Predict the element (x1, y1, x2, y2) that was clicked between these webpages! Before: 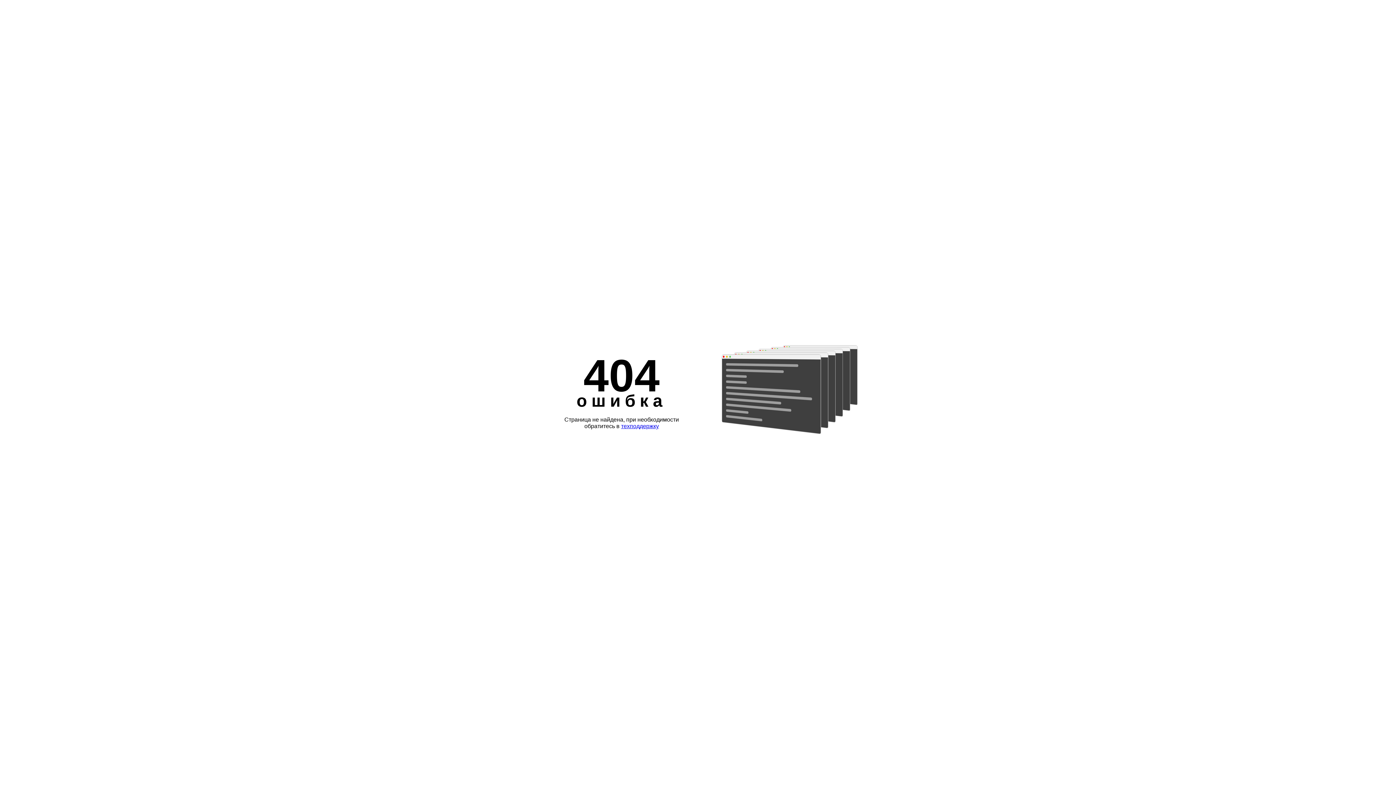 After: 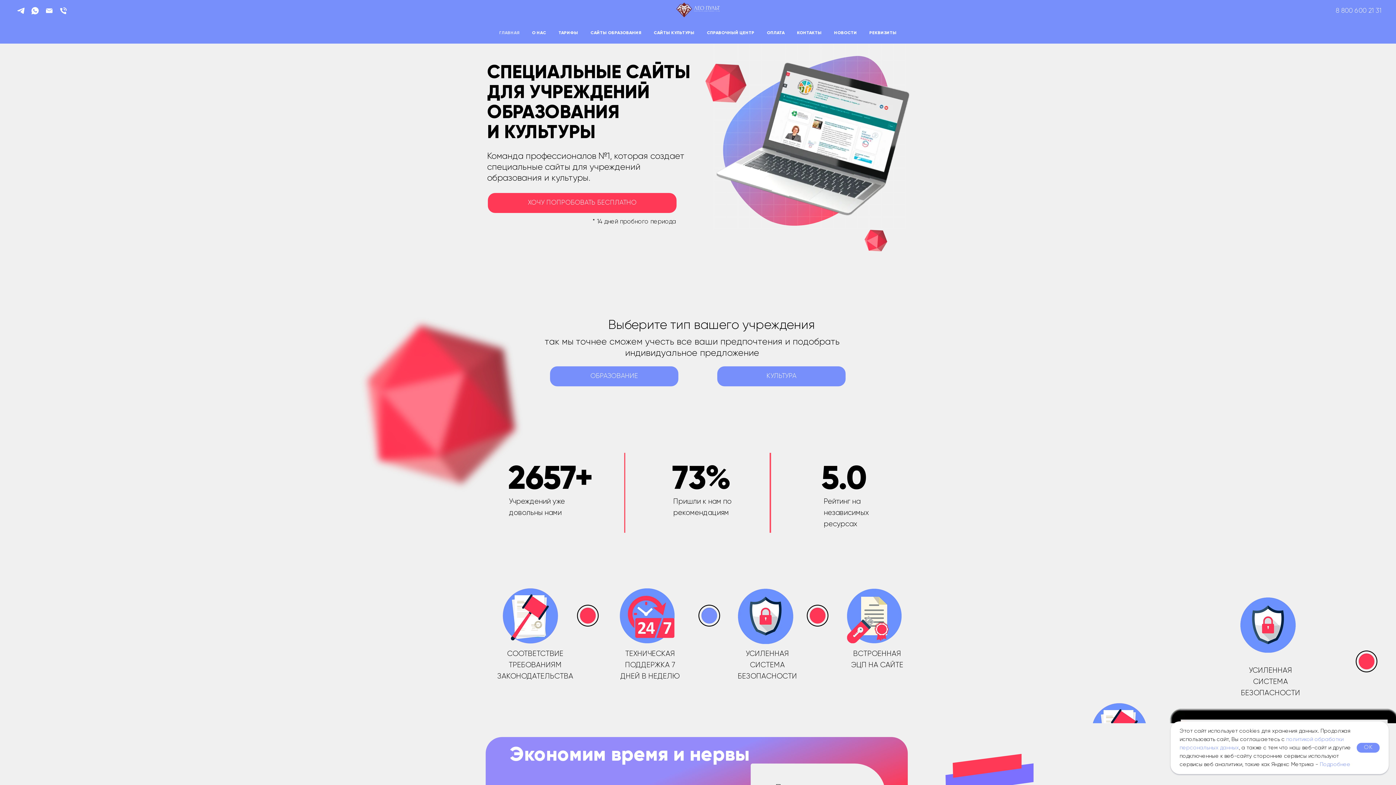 Action: bbox: (621, 423, 659, 429) label: техподдержку